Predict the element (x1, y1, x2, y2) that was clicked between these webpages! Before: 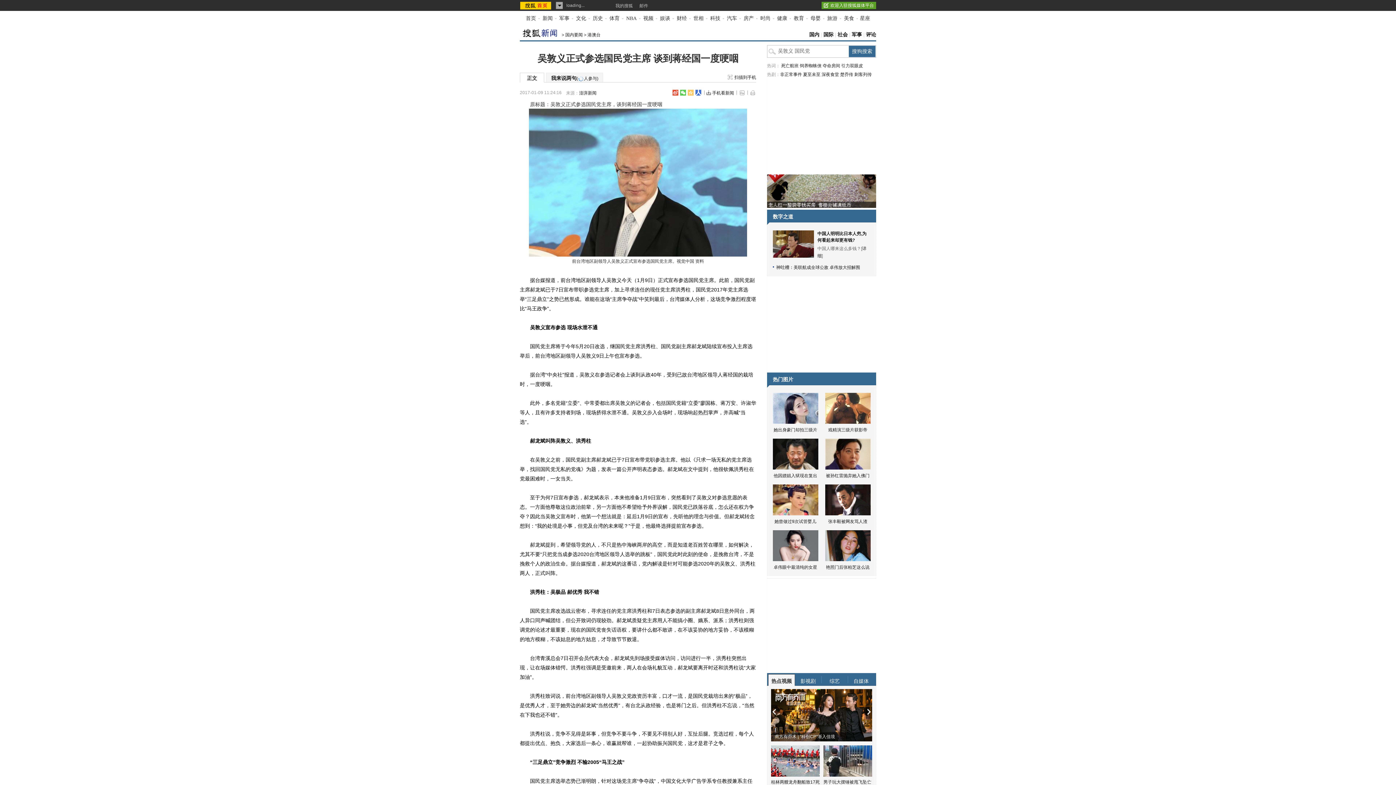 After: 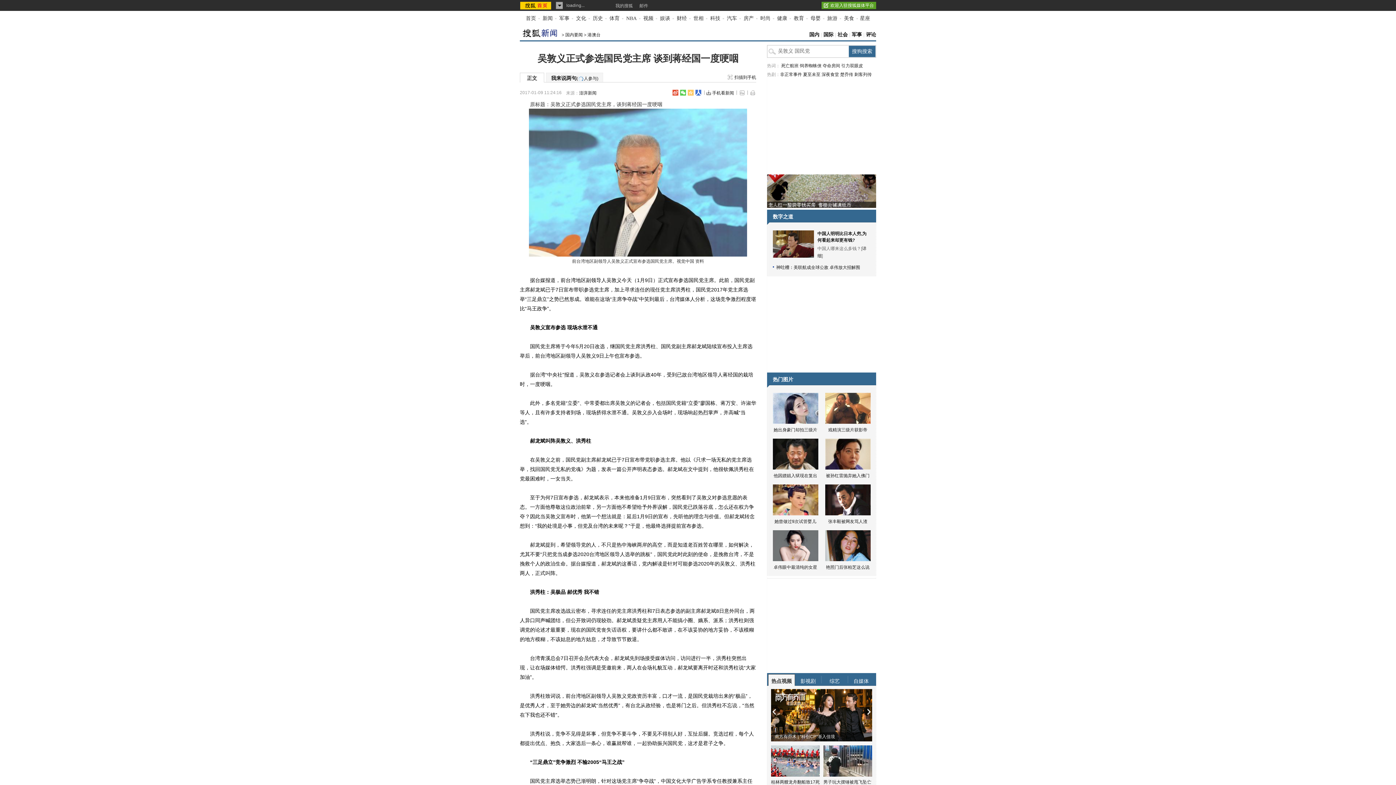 Action: bbox: (771, 705, 777, 719)